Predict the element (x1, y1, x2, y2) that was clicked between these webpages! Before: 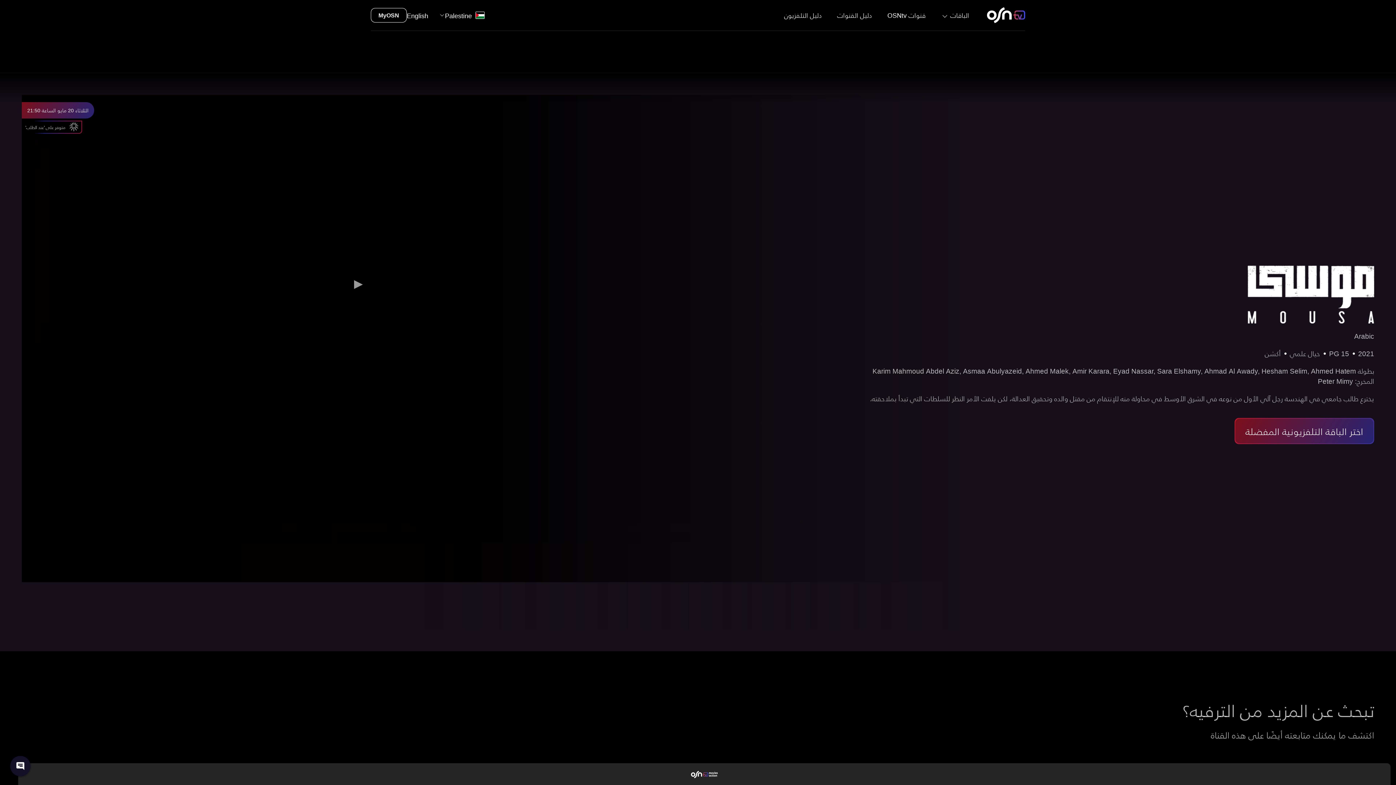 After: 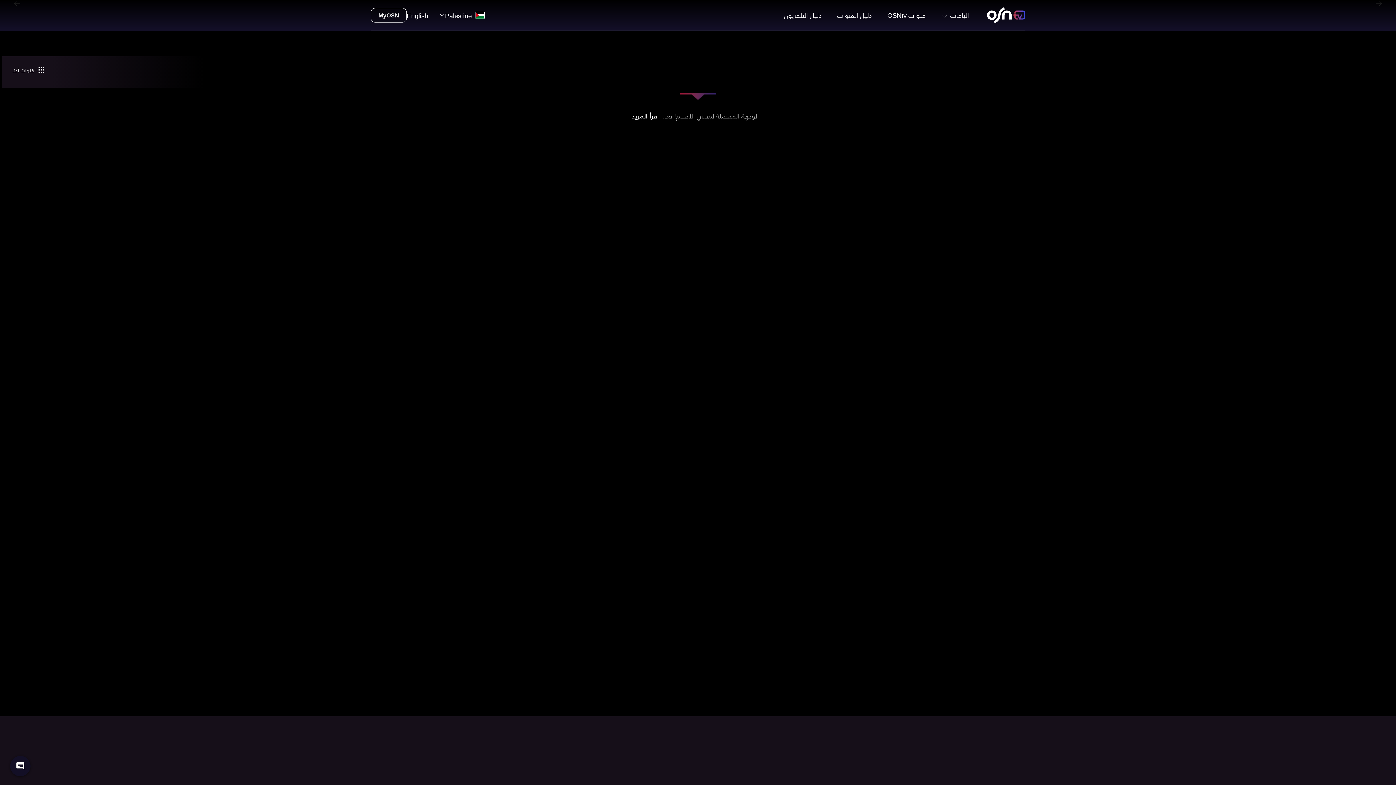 Action: bbox: (834, 8, 875, 21) label: دليل القنوات